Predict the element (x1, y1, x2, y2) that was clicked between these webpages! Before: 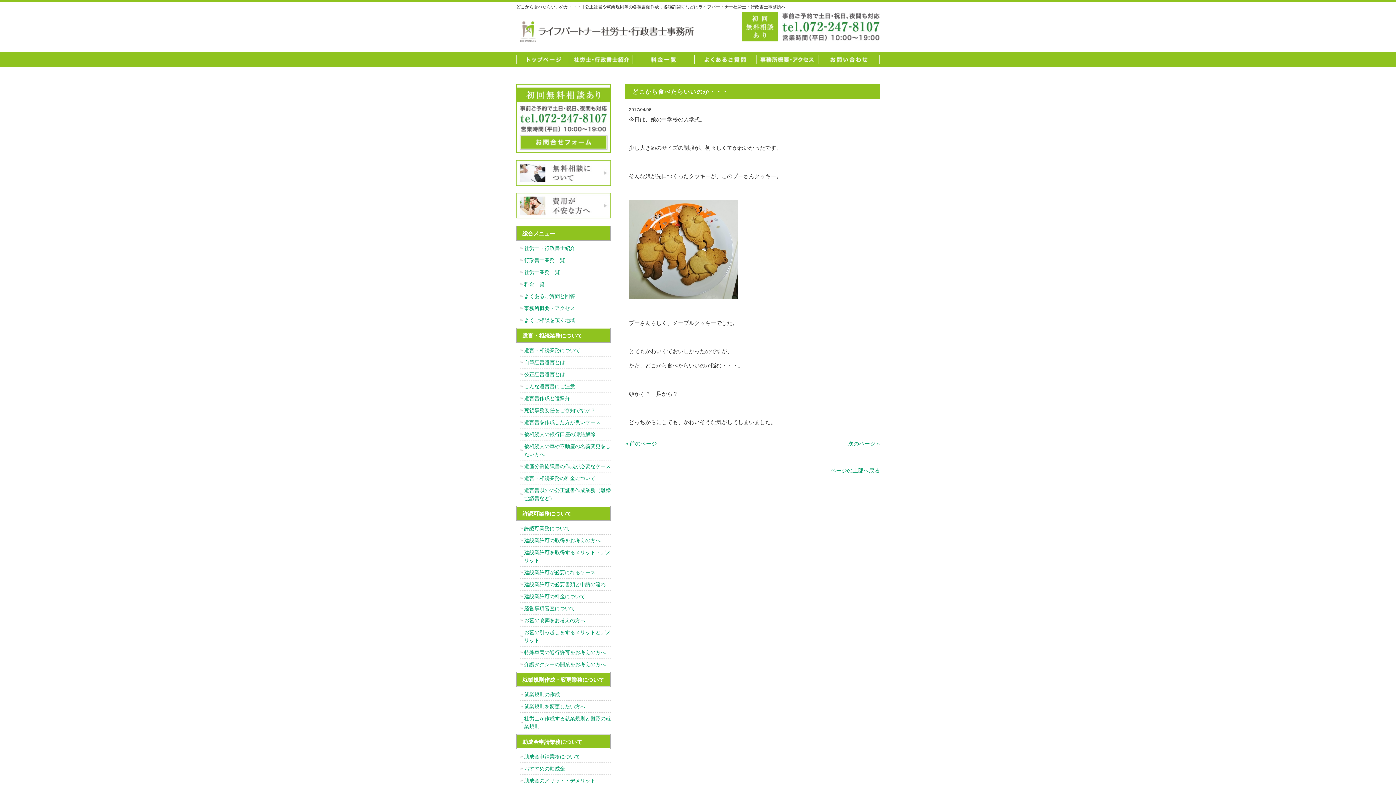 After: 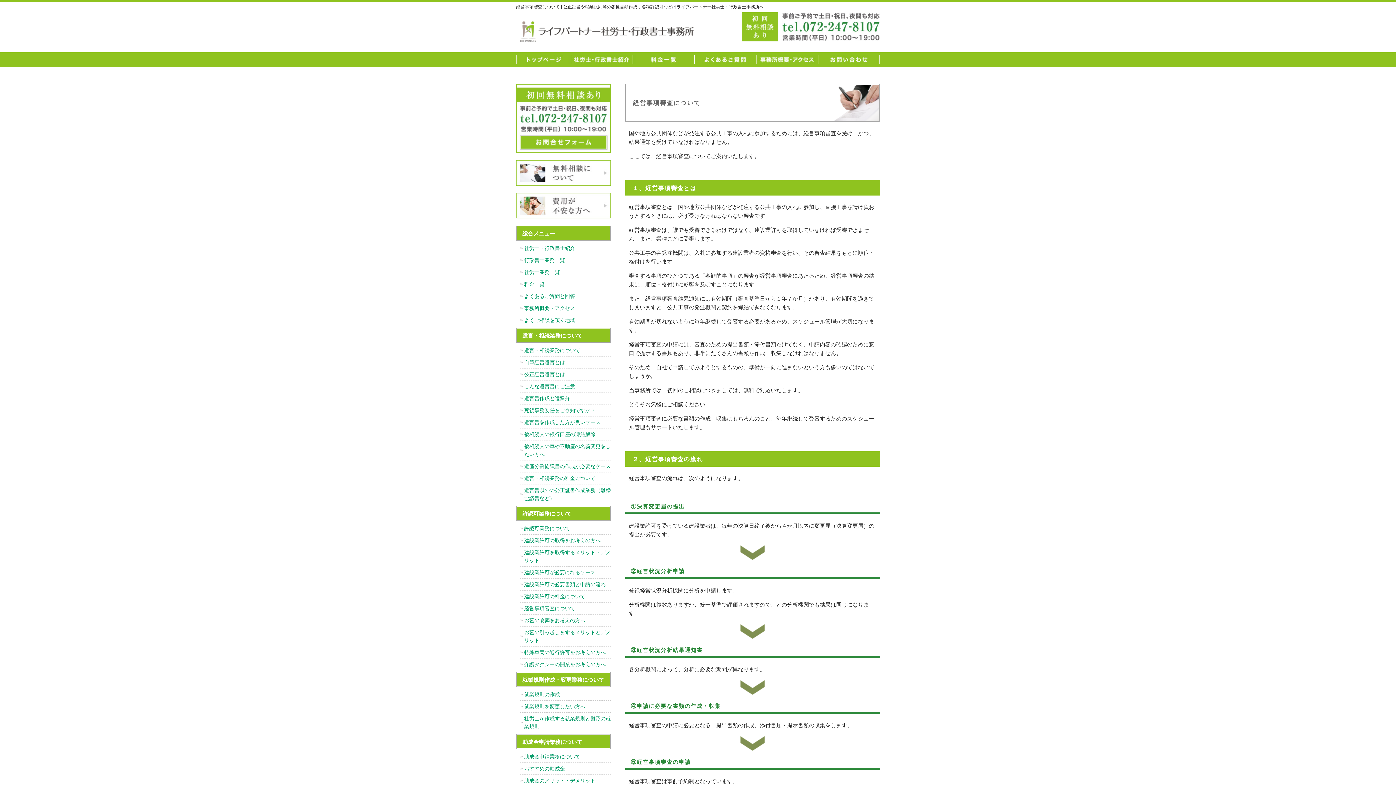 Action: label: 経営事項審査について bbox: (520, 602, 610, 614)